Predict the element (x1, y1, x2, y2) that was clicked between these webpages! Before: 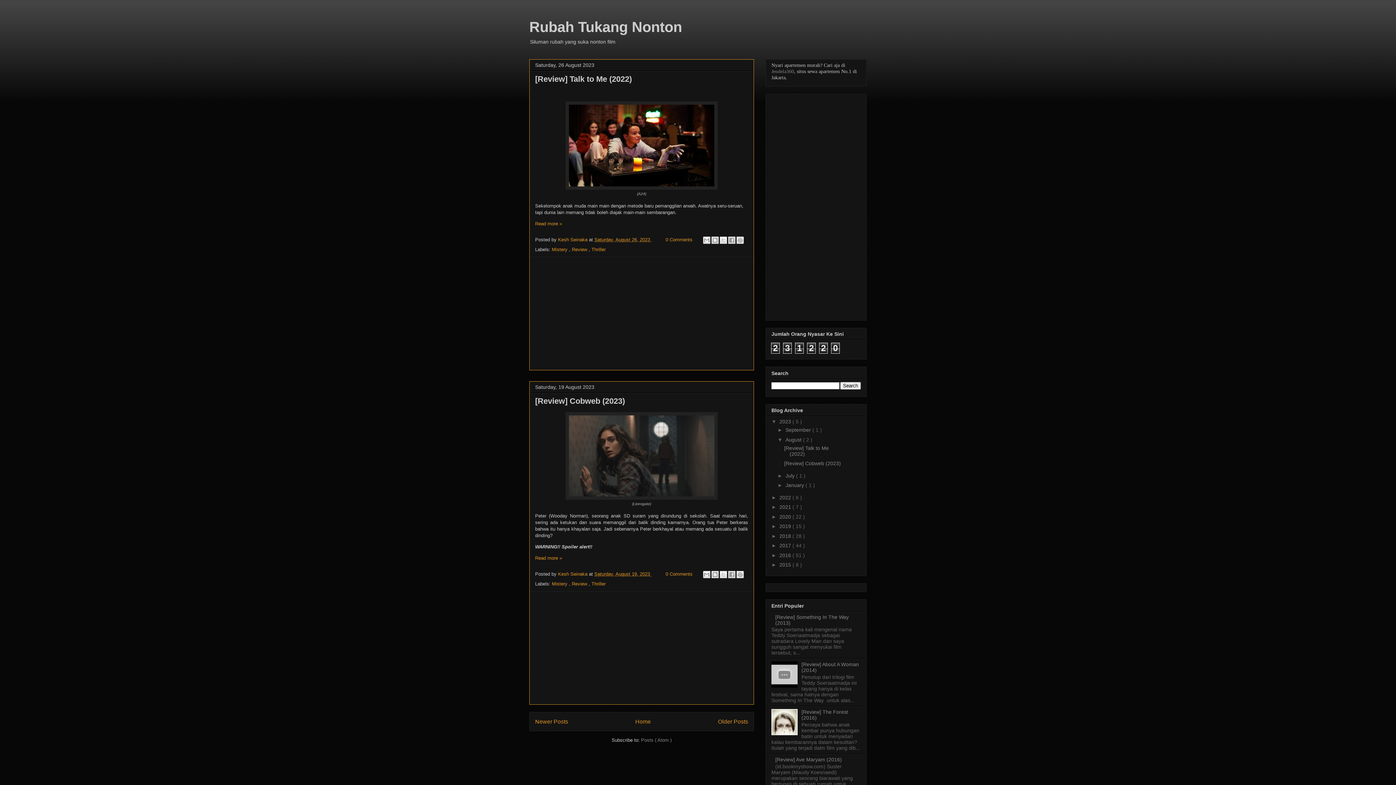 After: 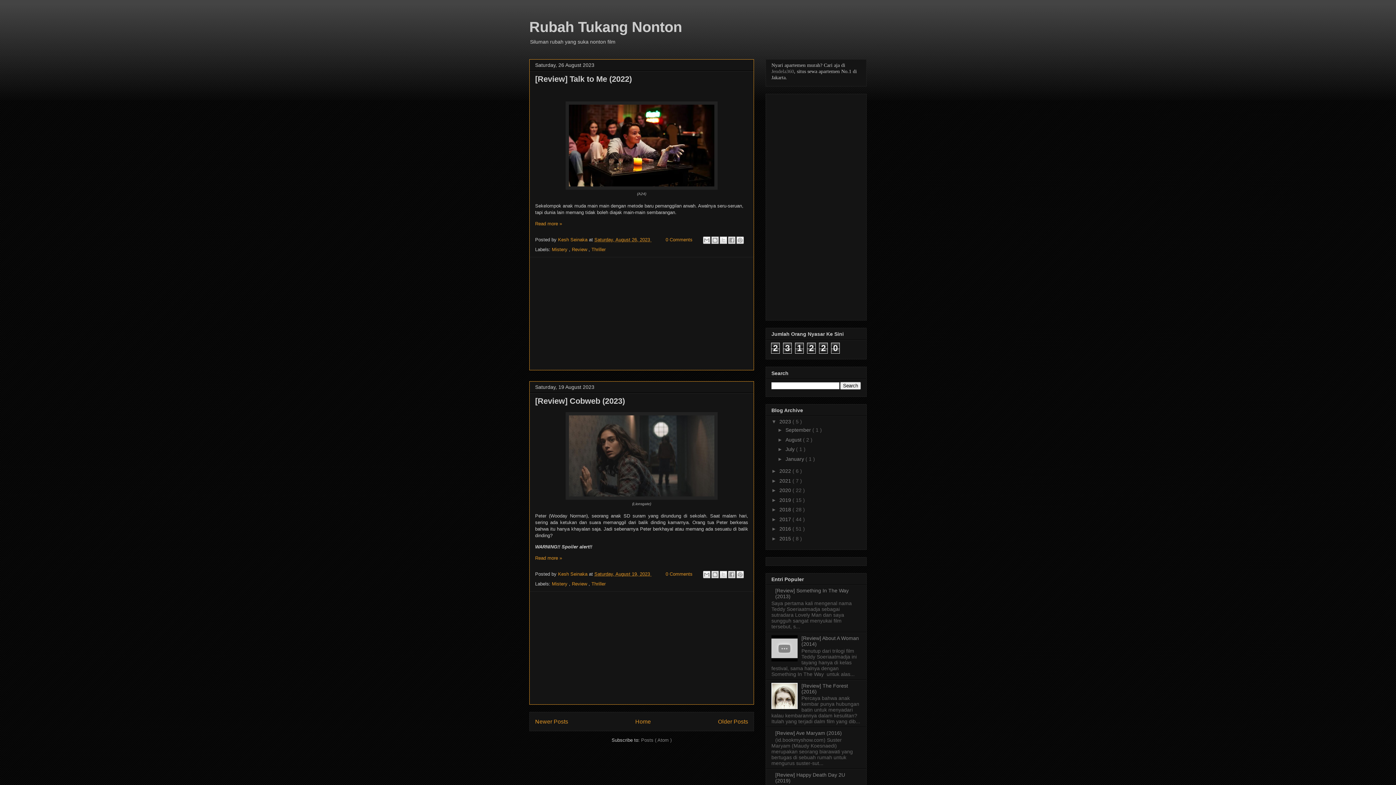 Action: bbox: (777, 436, 785, 442) label: ▼  